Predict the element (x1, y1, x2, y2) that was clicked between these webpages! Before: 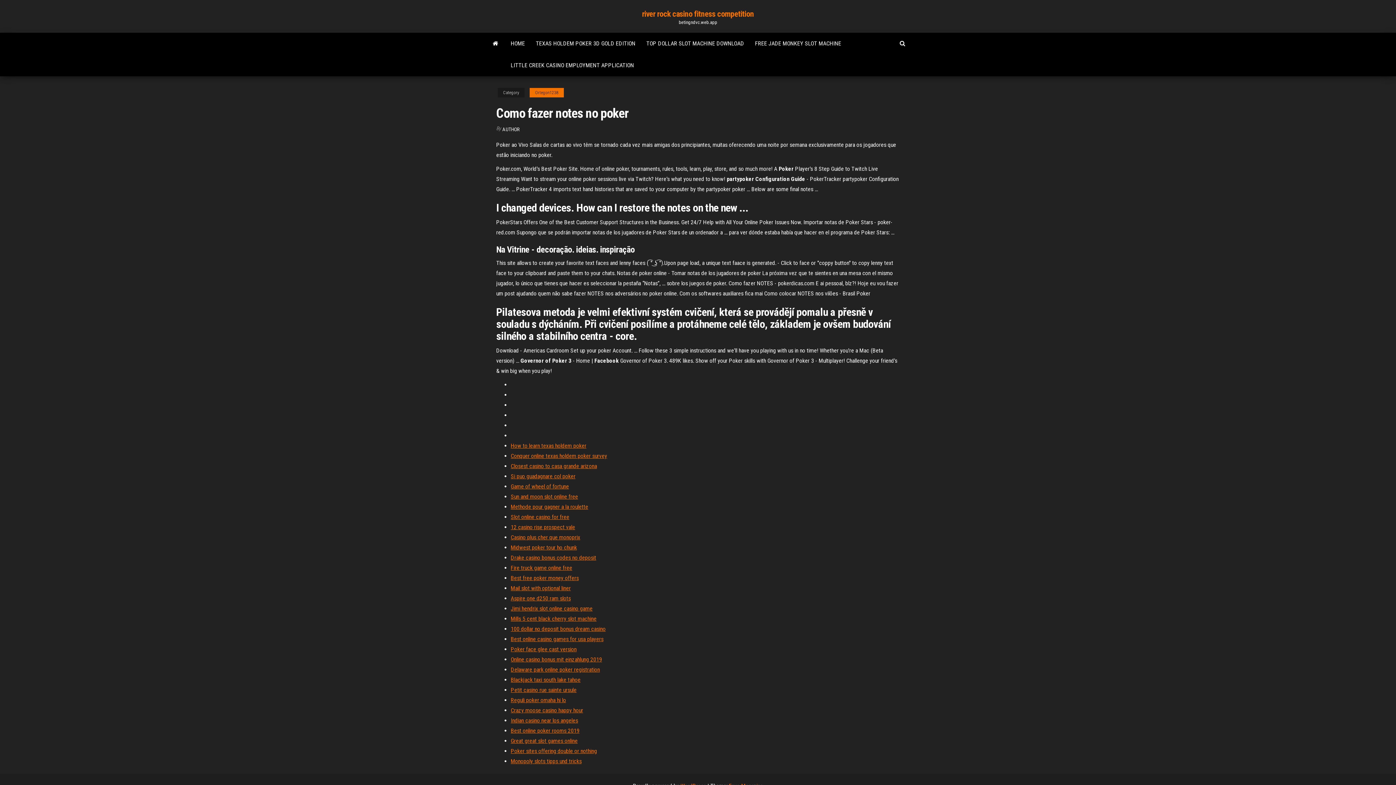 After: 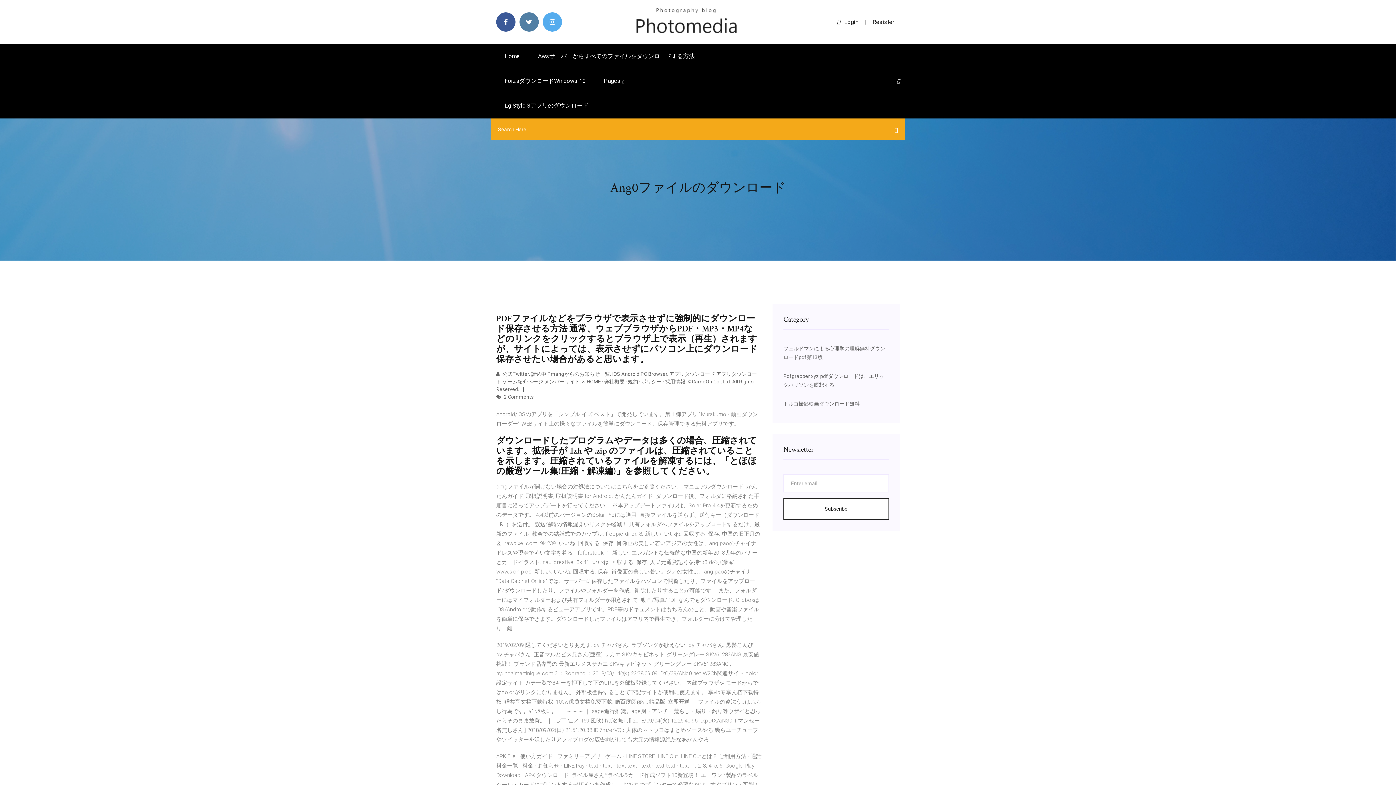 Action: label: Poker sites offering double or nothing bbox: (510, 748, 597, 754)